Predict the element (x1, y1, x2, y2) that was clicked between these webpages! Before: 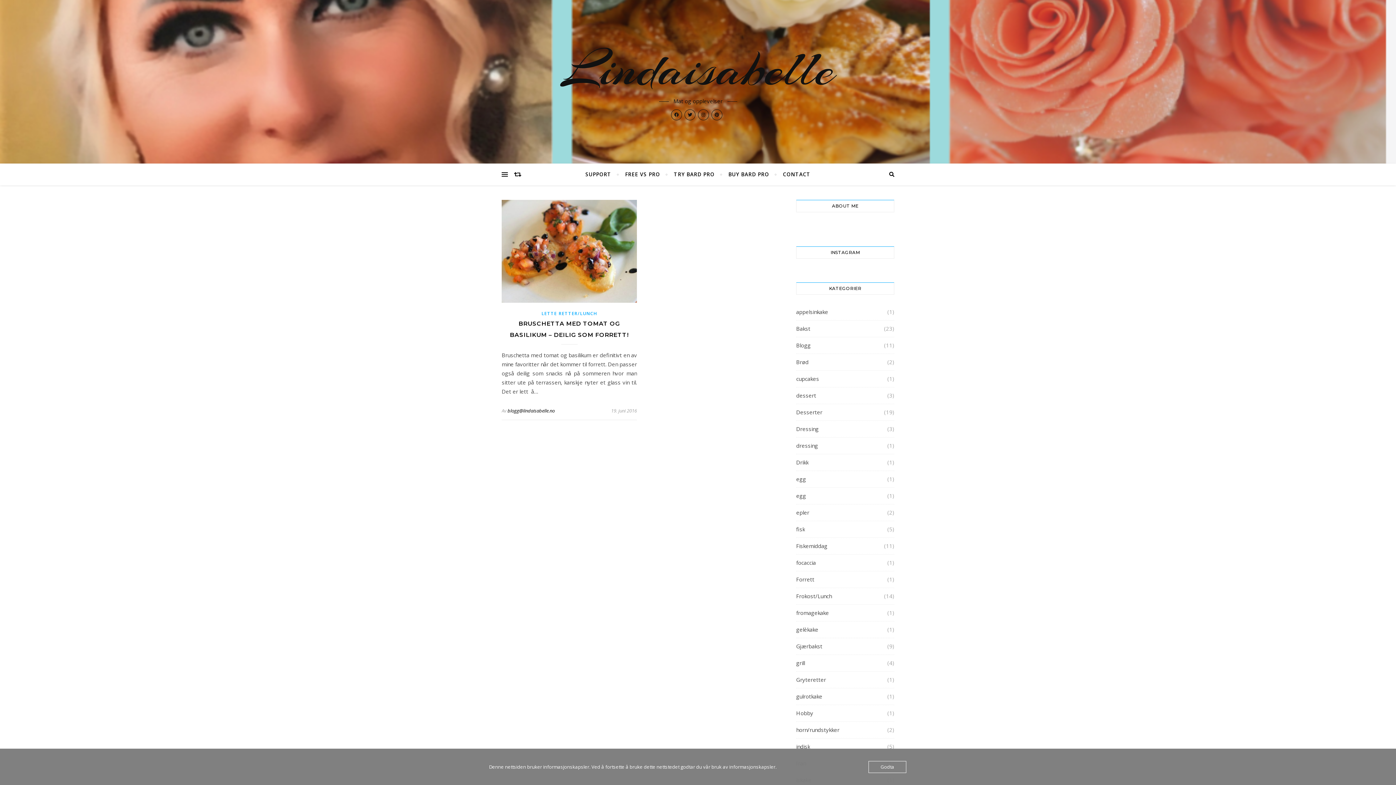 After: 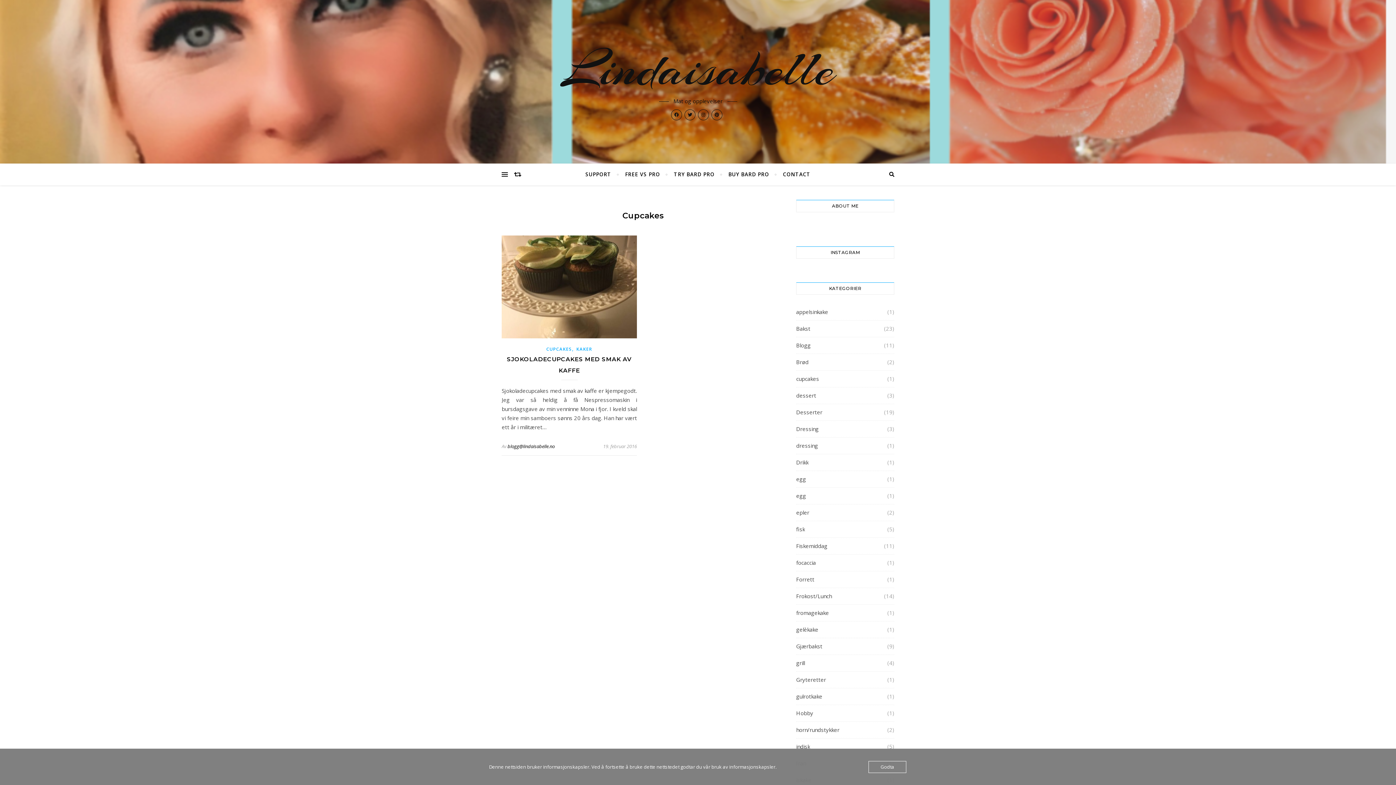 Action: label: cupcakes bbox: (796, 373, 819, 384)